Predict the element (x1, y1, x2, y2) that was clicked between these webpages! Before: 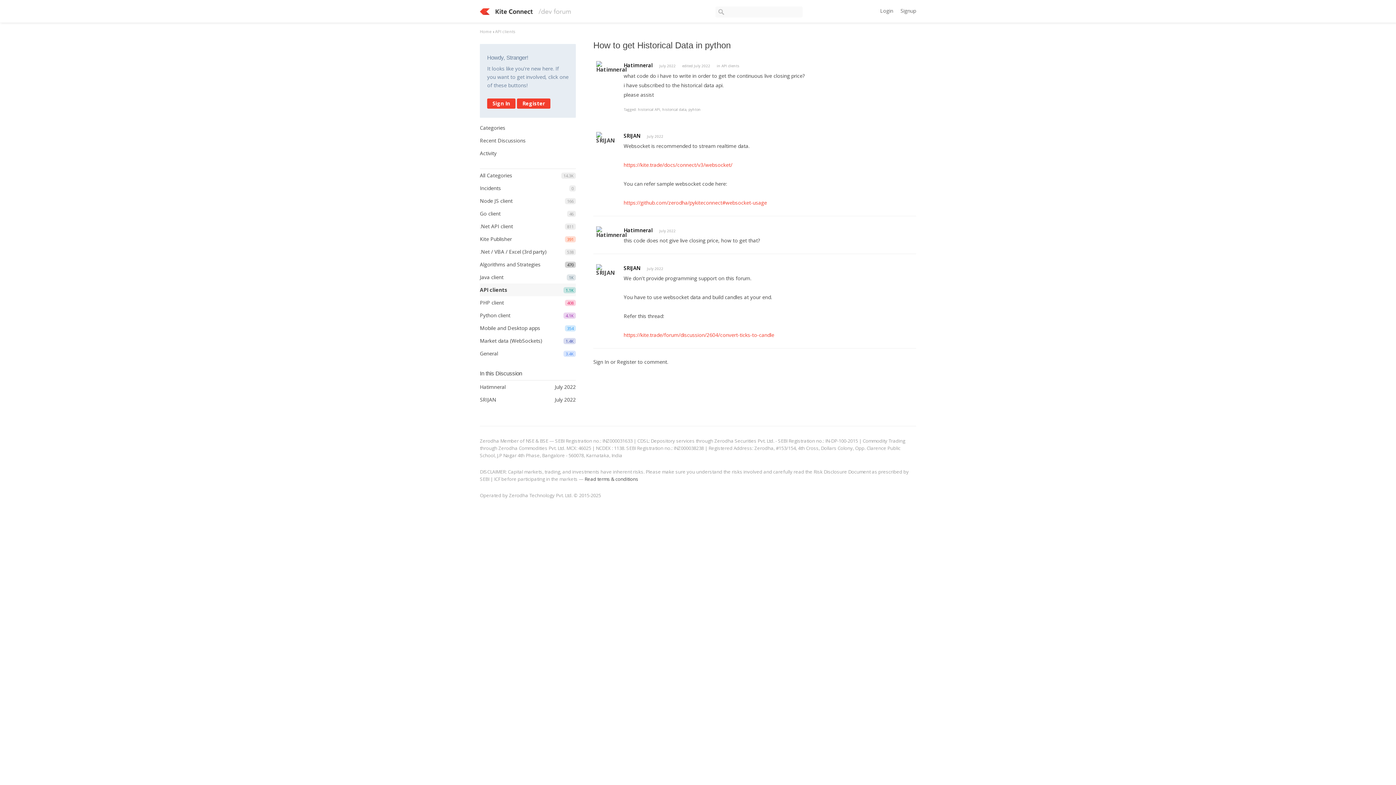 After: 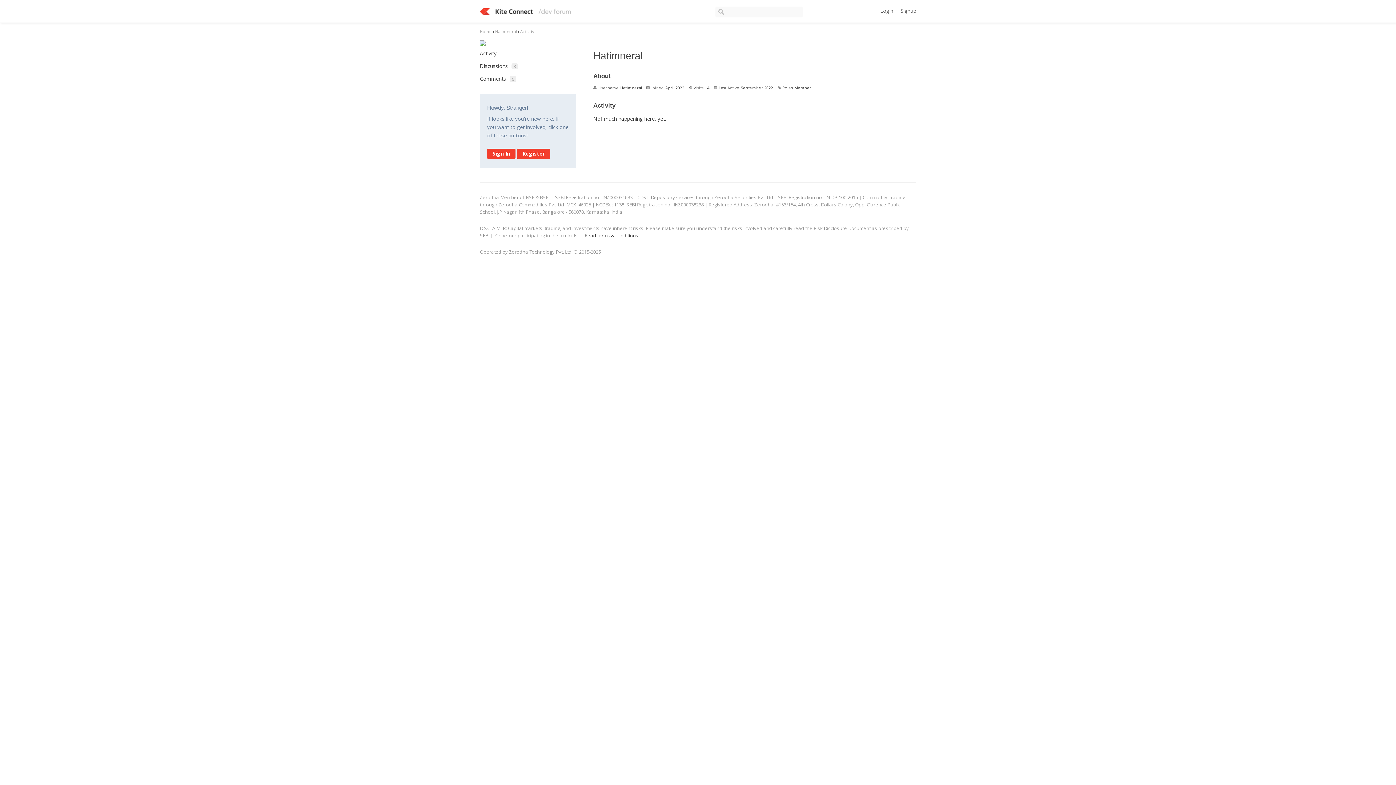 Action: bbox: (623, 226, 652, 233) label: Hatimneral